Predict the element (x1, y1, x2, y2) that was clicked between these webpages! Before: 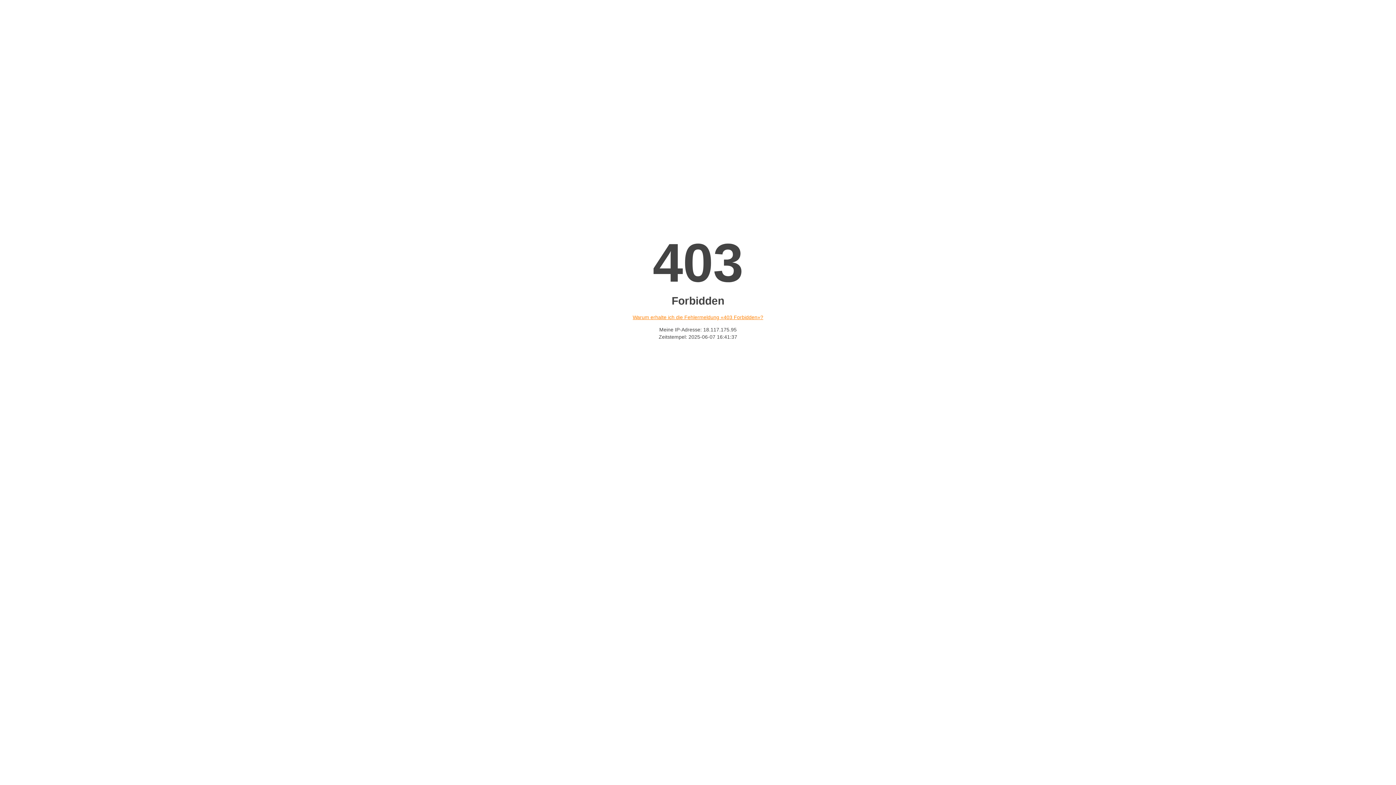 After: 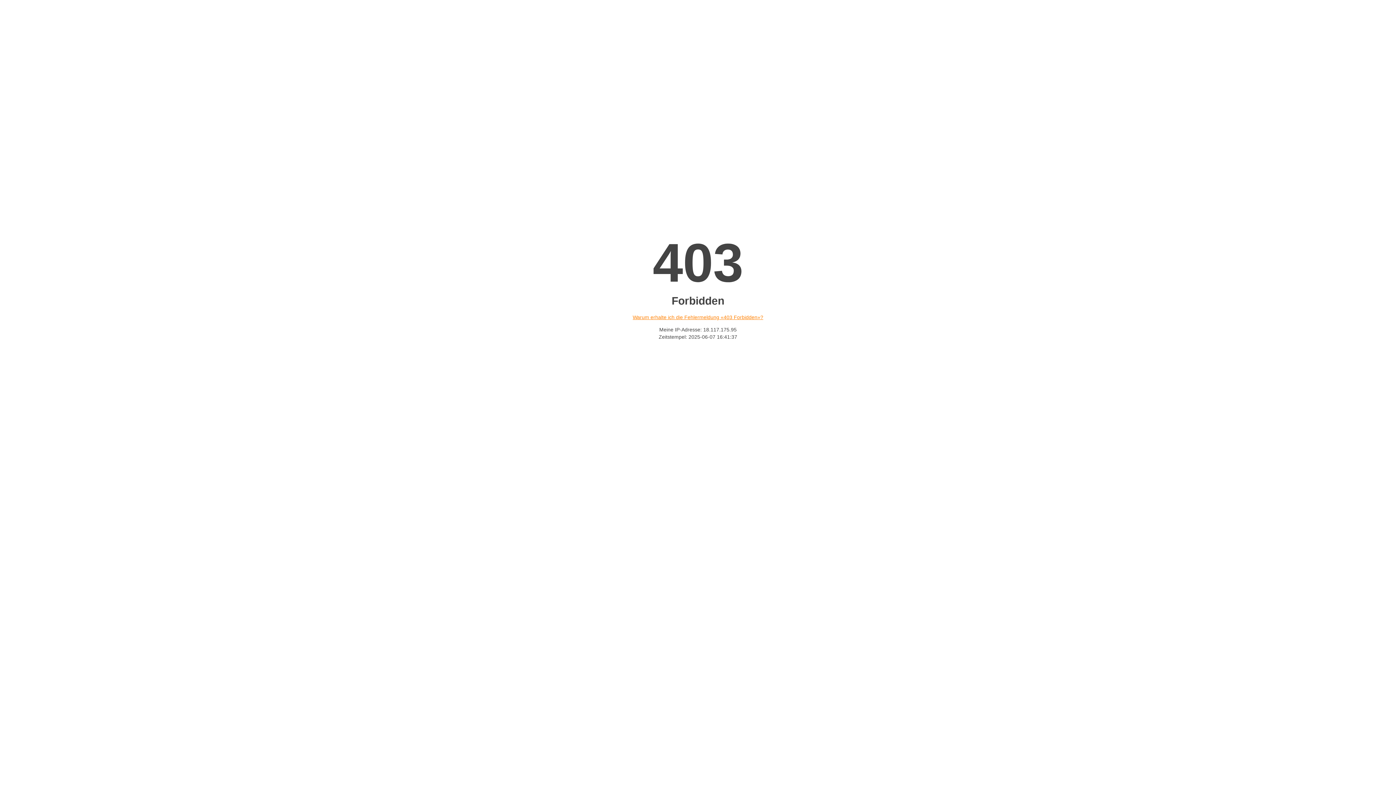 Action: label: Warum erhalte ich die Fehlermeldung «403 Forbidden»? bbox: (632, 314, 763, 320)